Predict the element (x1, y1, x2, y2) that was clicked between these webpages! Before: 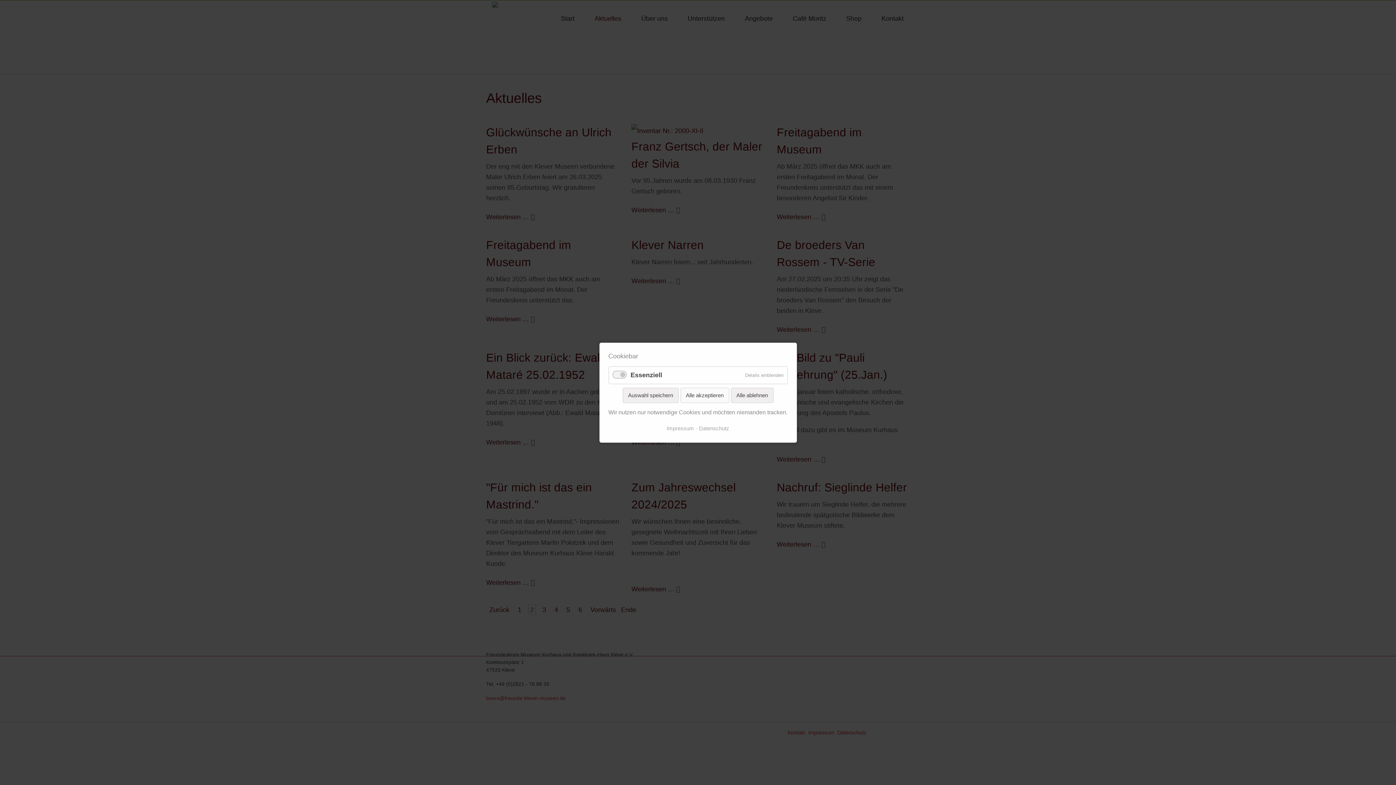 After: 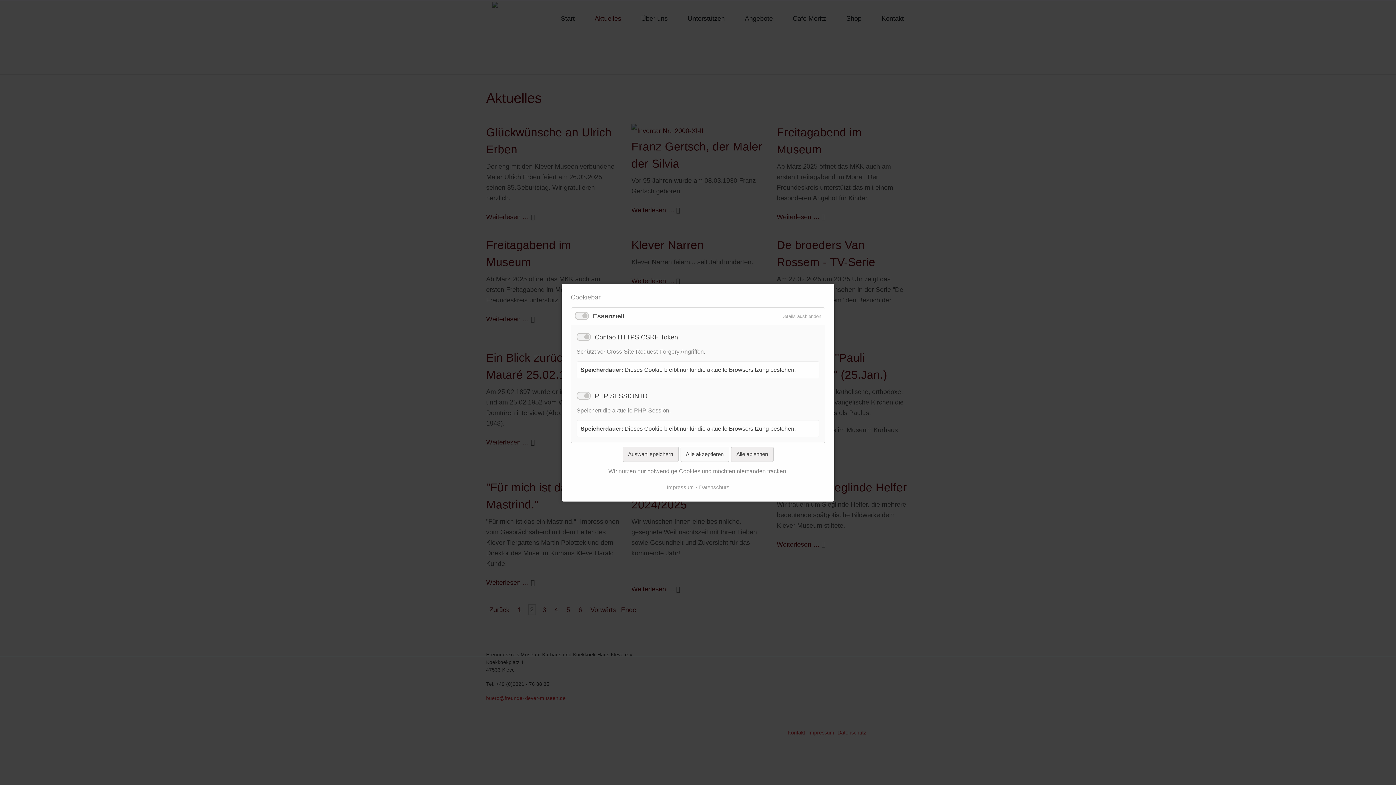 Action: bbox: (741, 366, 787, 383) label: Details einblenden